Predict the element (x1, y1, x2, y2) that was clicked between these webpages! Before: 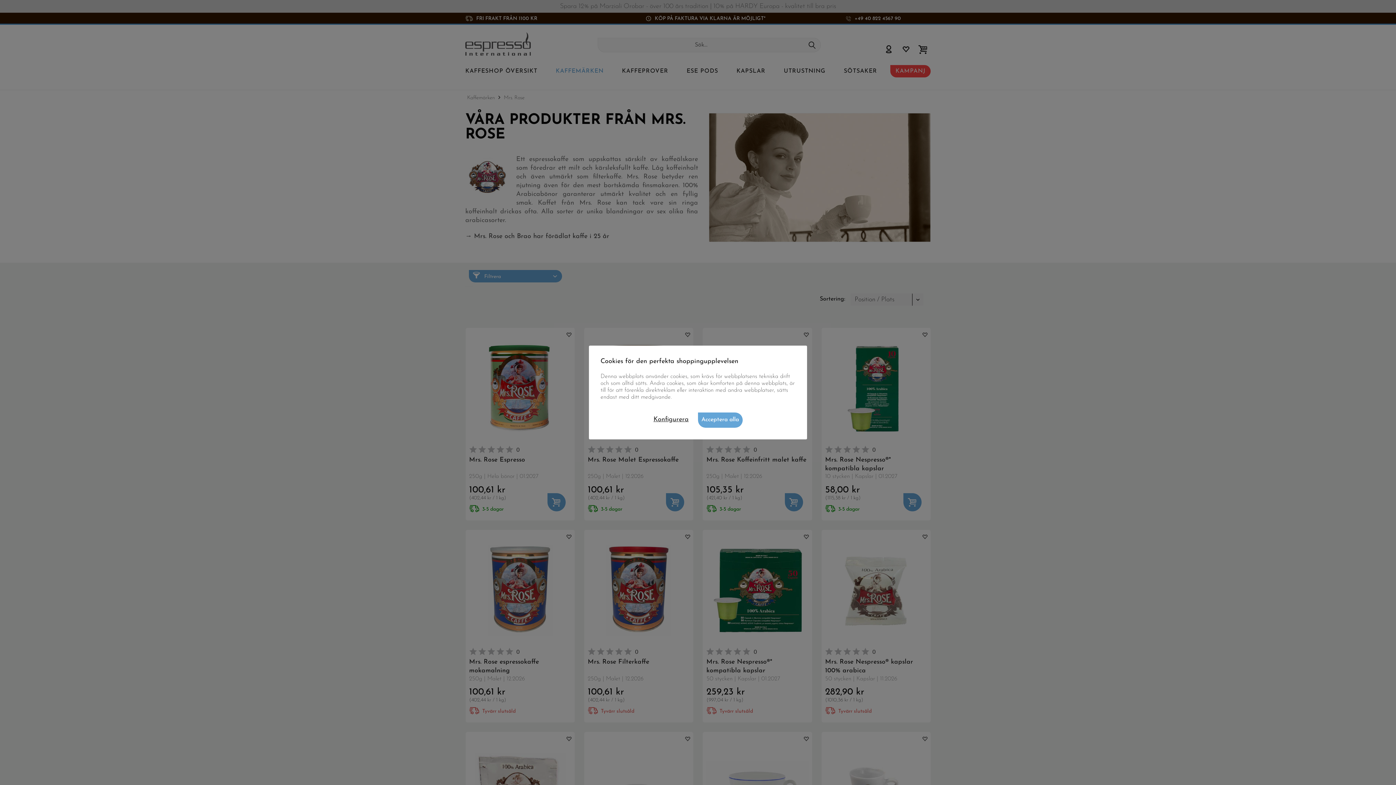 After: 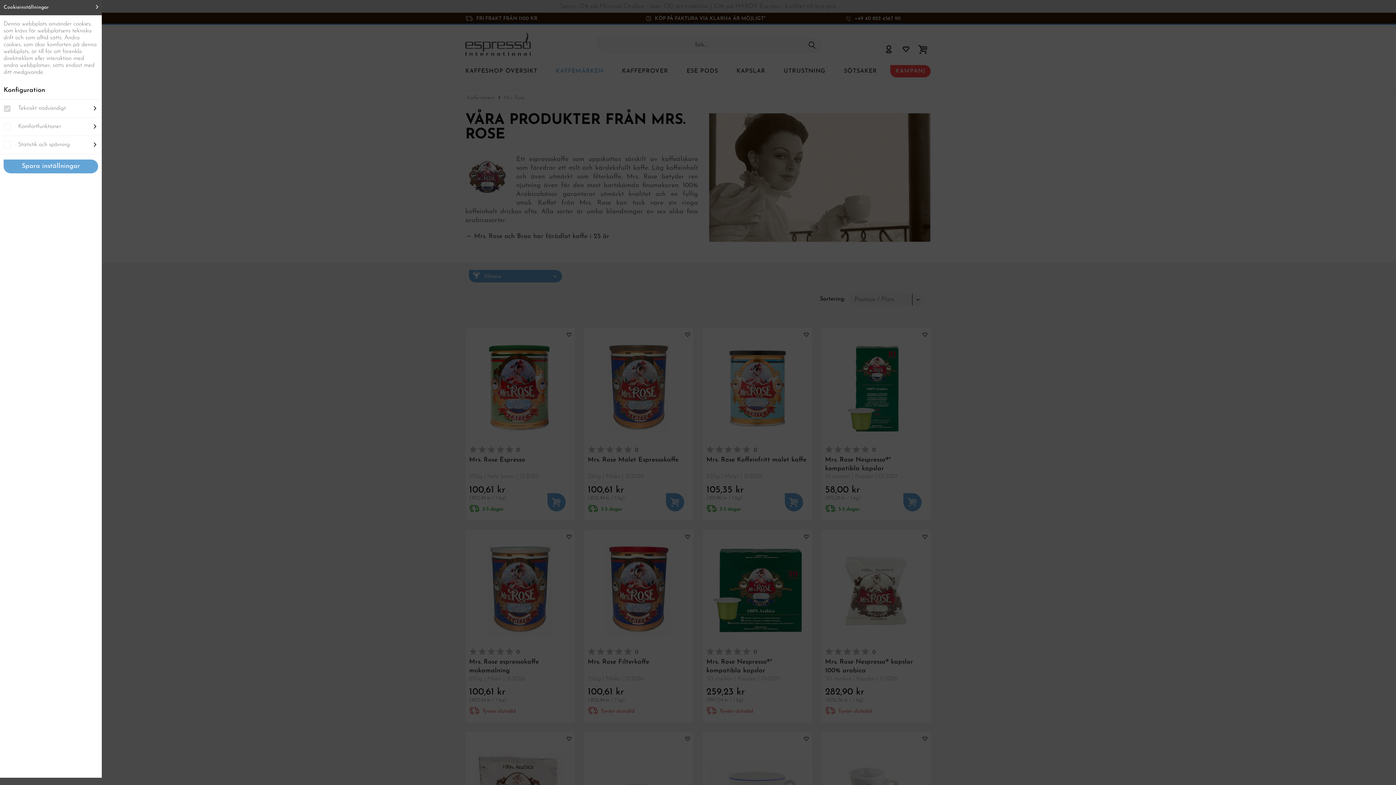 Action: label: Konfigurera bbox: (653, 416, 688, 423)